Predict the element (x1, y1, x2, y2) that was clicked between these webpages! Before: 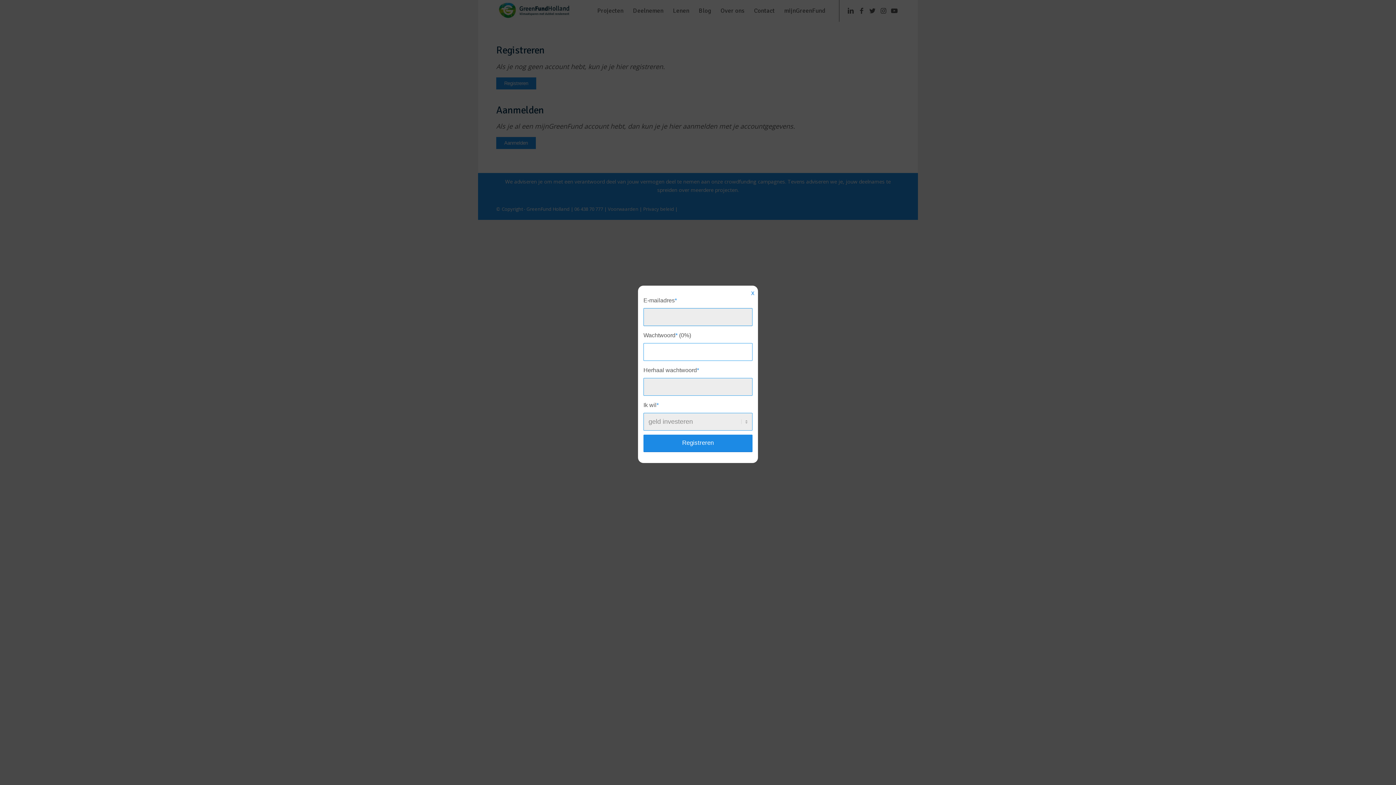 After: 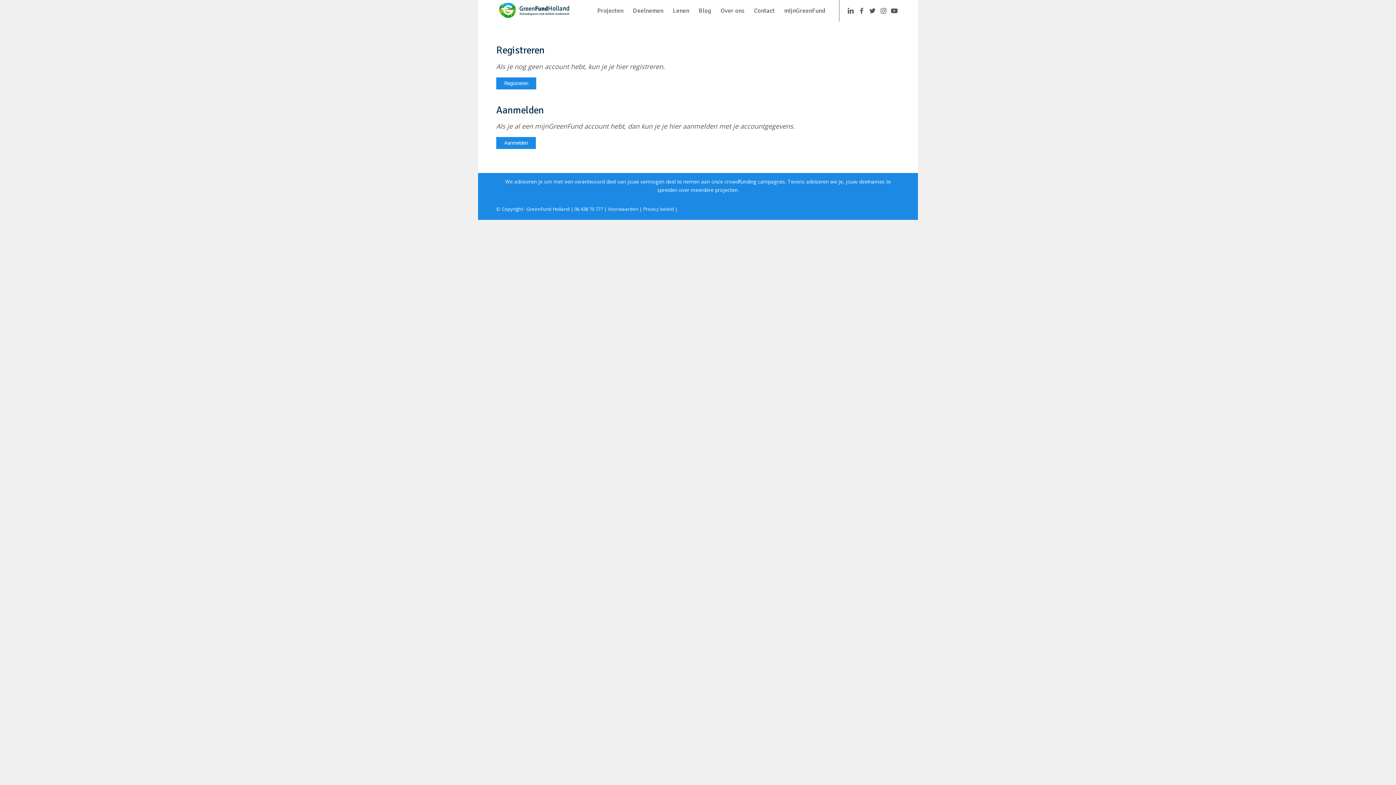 Action: label: x bbox: (751, 287, 754, 298)